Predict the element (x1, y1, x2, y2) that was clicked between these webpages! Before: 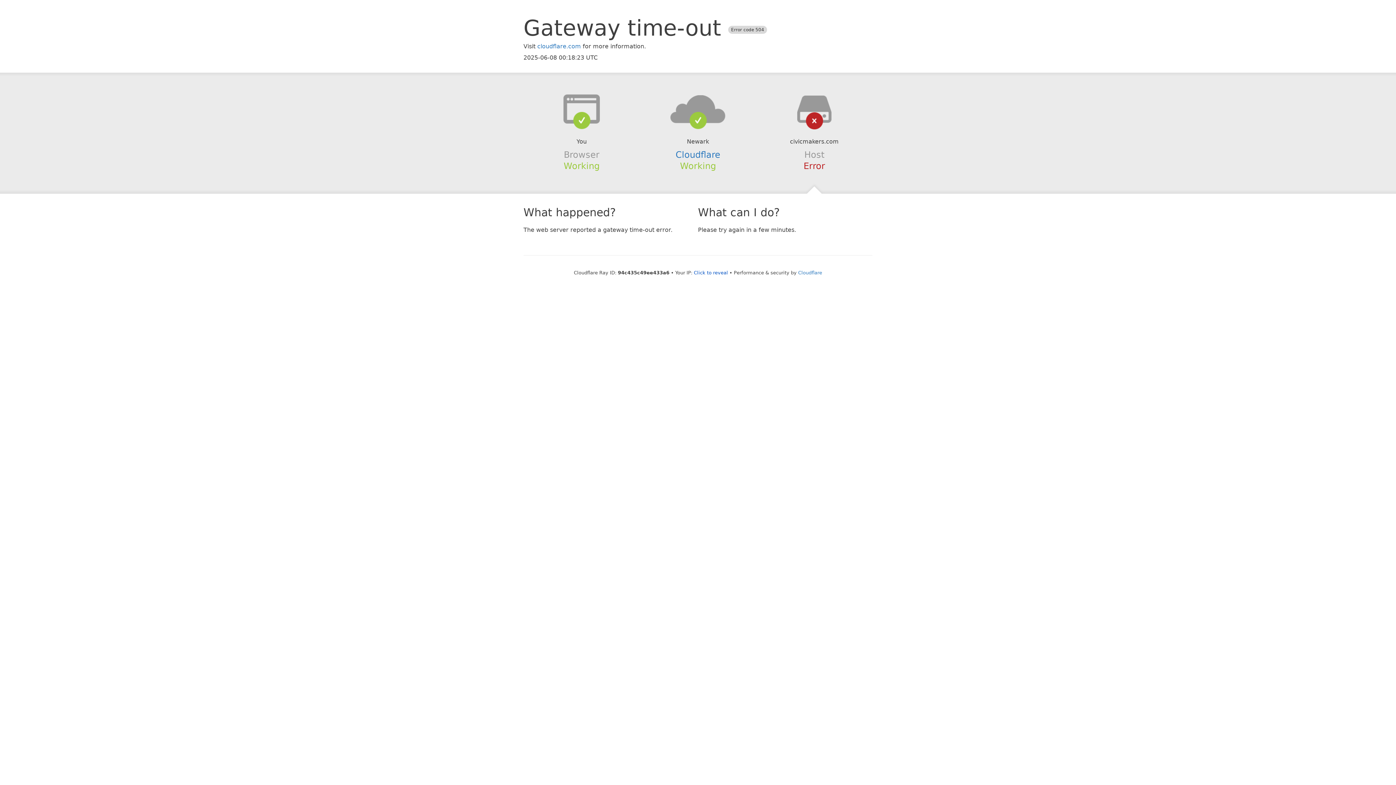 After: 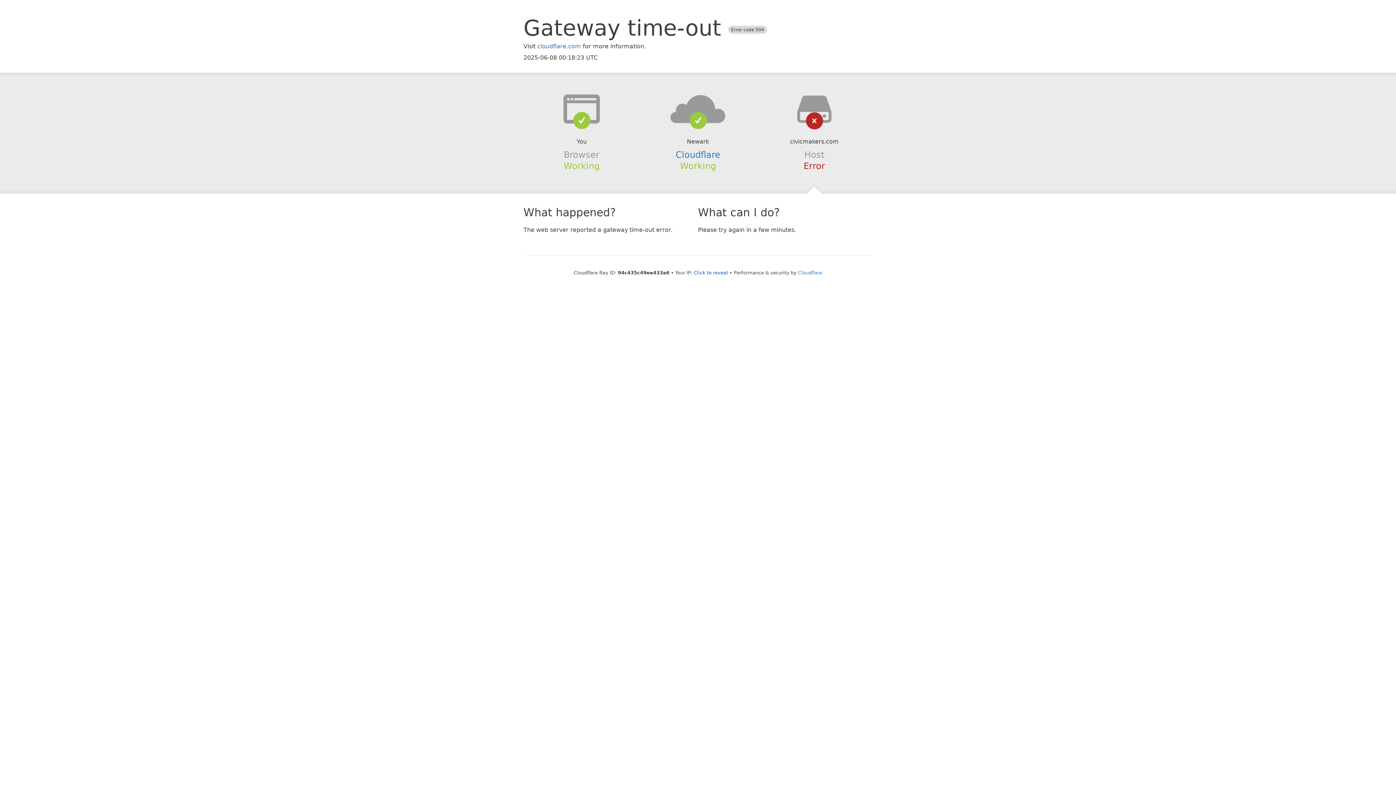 Action: bbox: (639, 94, 756, 123)